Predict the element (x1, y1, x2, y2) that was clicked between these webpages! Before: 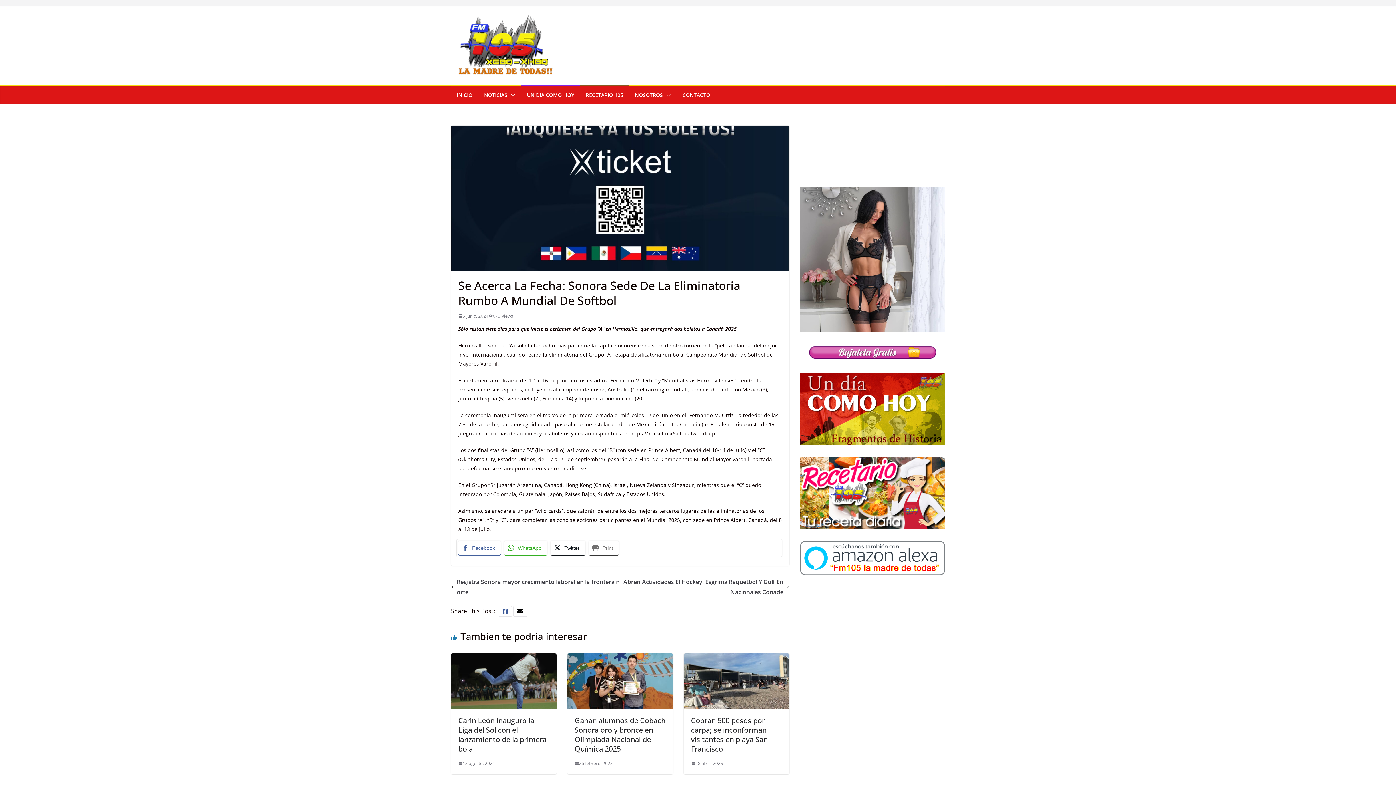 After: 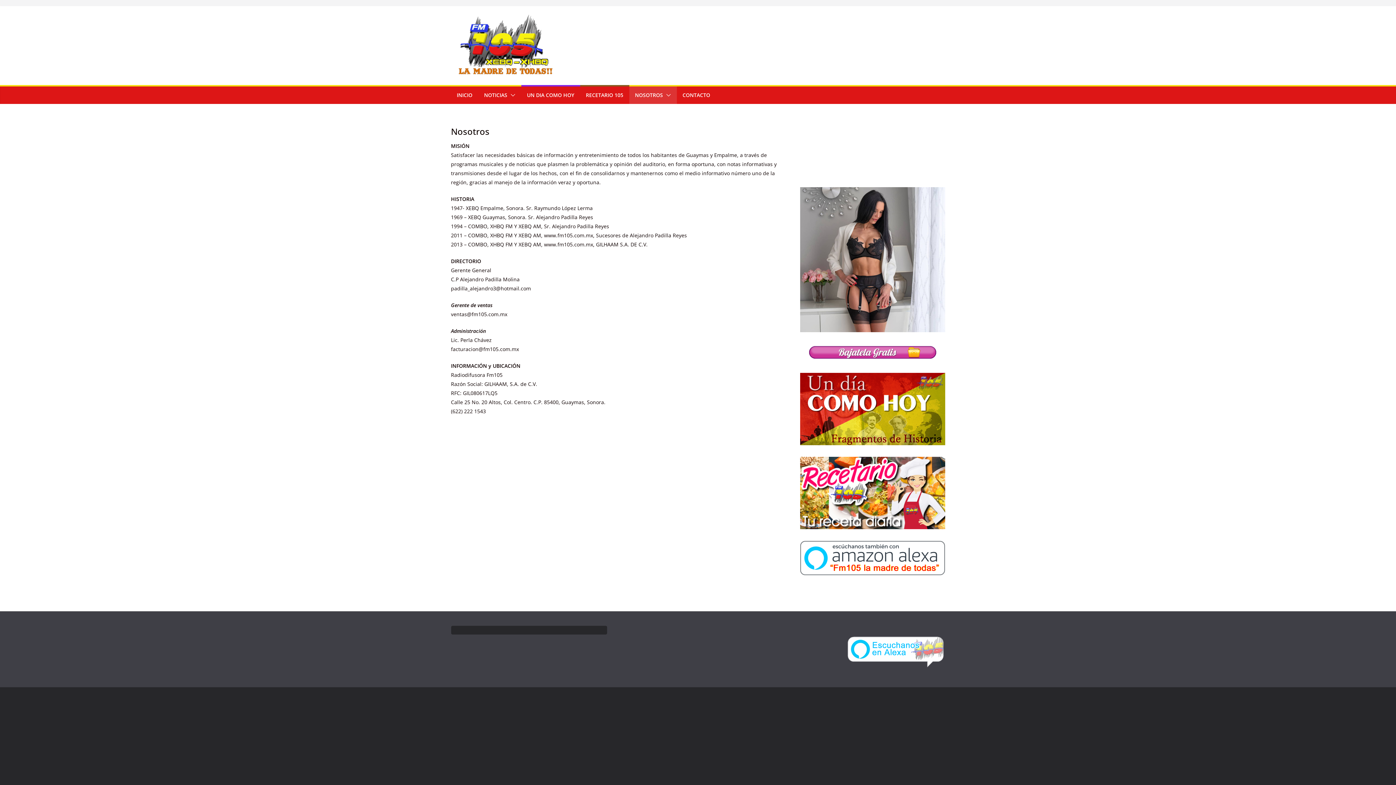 Action: bbox: (635, 90, 663, 100) label: NOSOTROS